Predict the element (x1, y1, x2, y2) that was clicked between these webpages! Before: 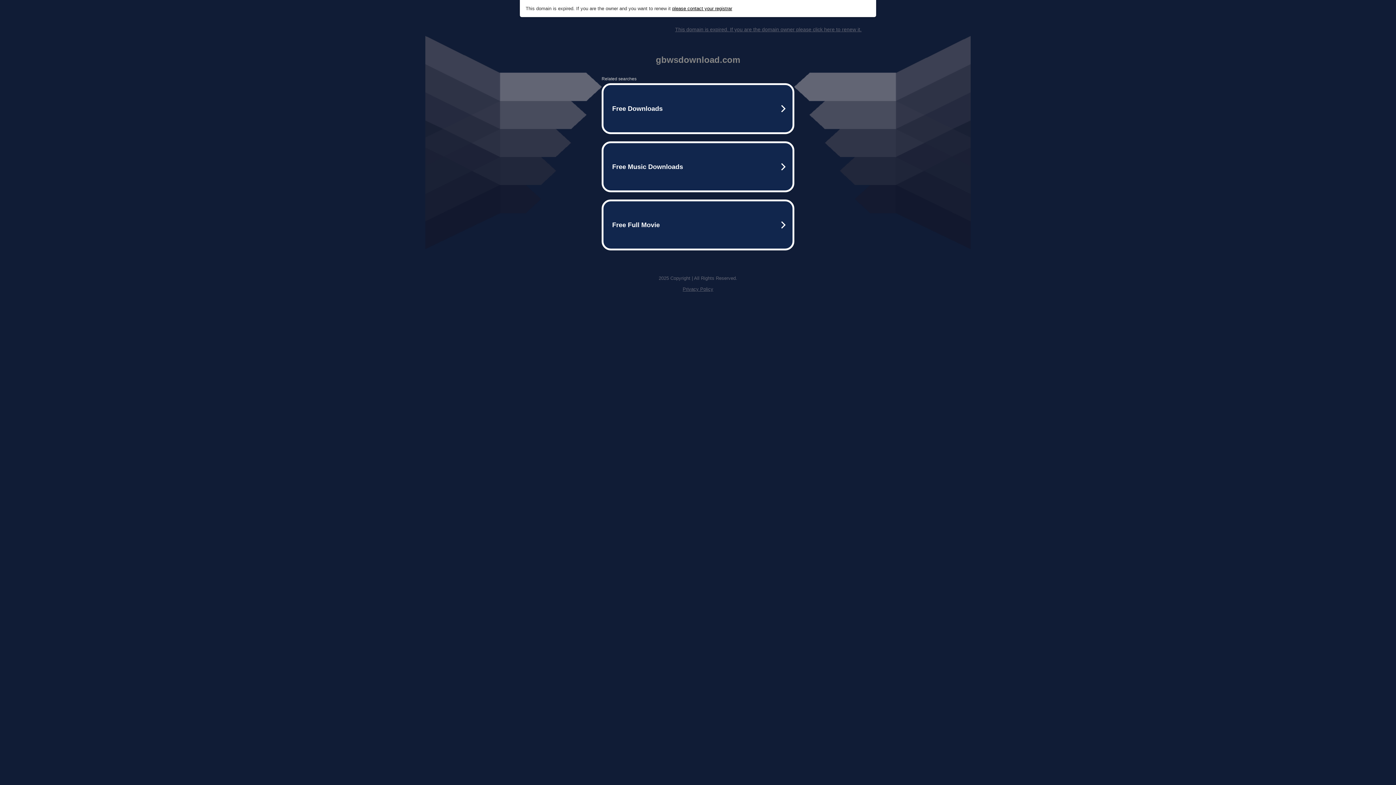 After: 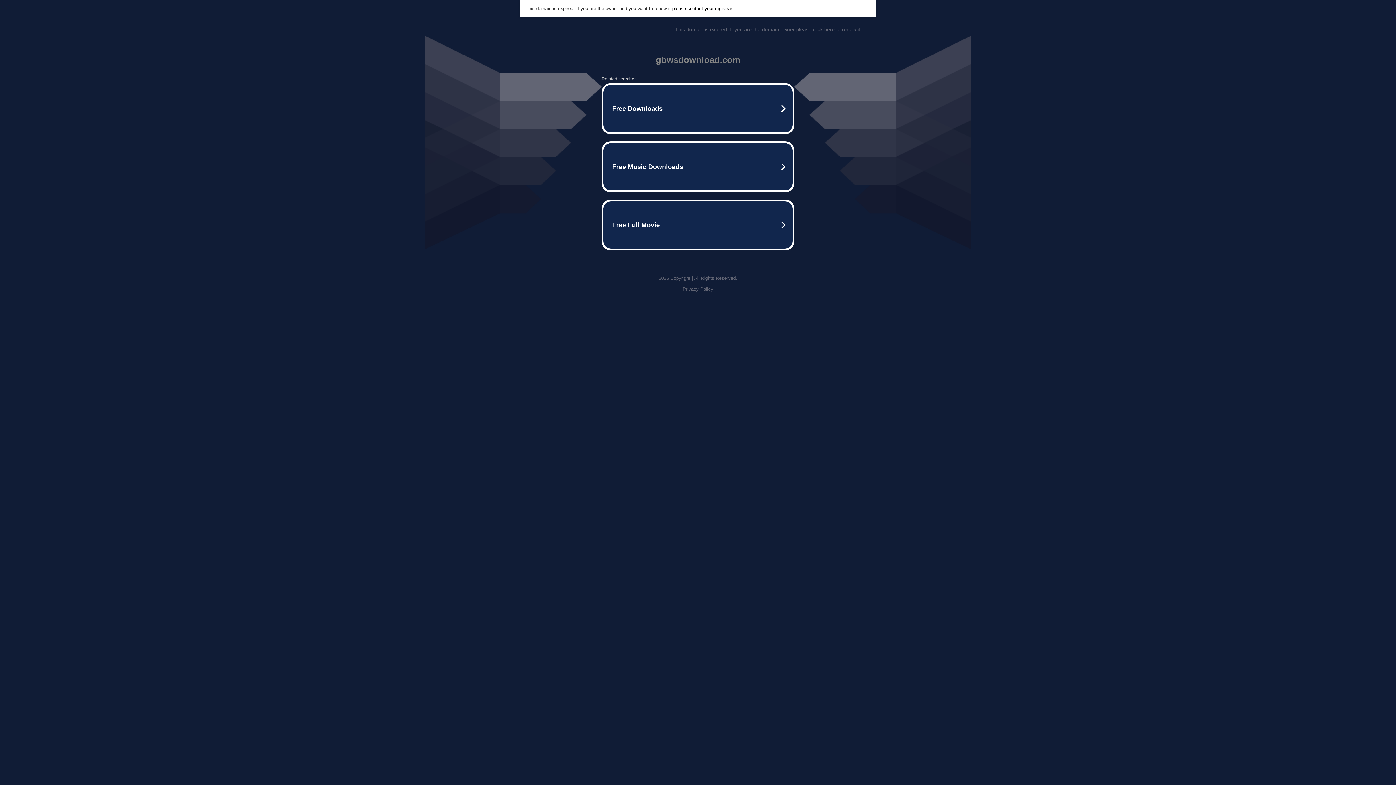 Action: bbox: (672, 5, 732, 11) label: please contact your registrar